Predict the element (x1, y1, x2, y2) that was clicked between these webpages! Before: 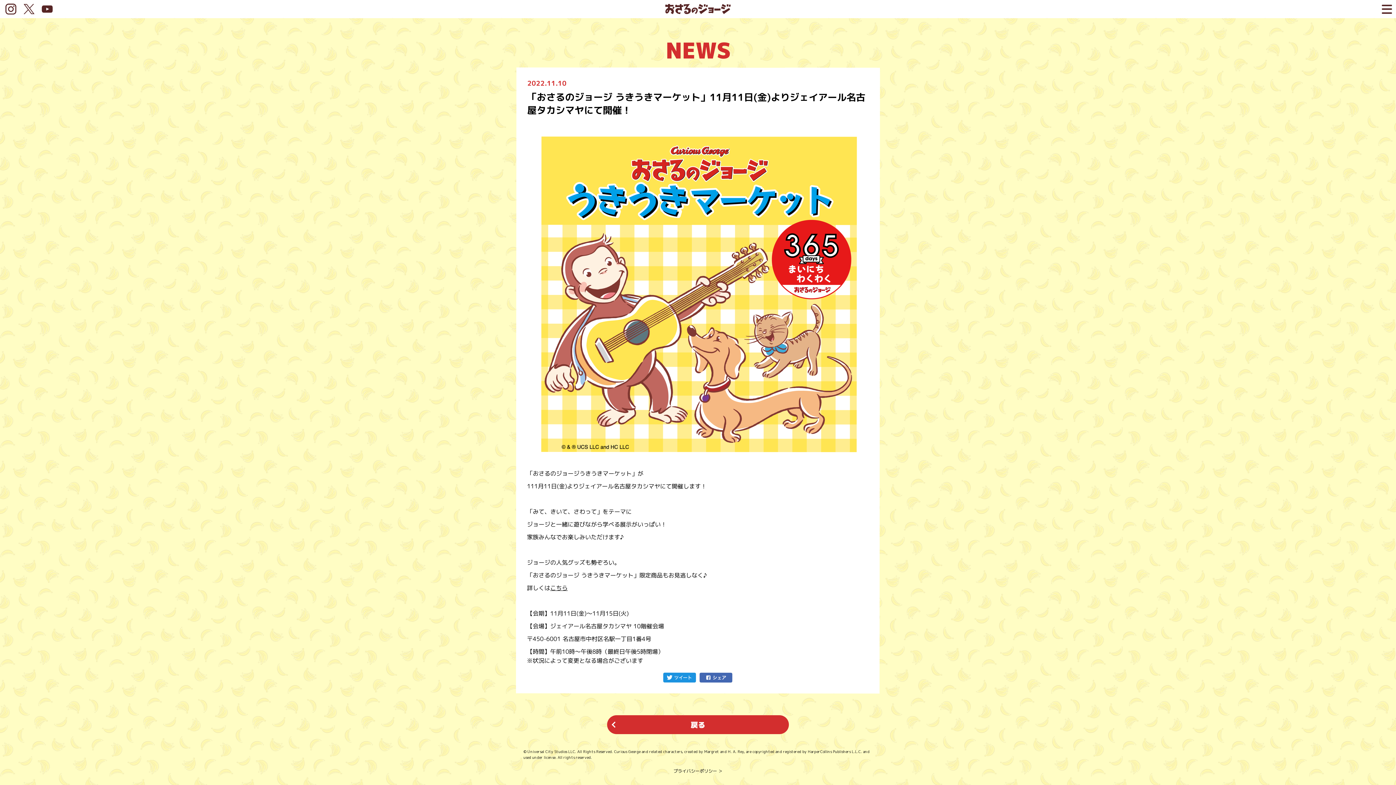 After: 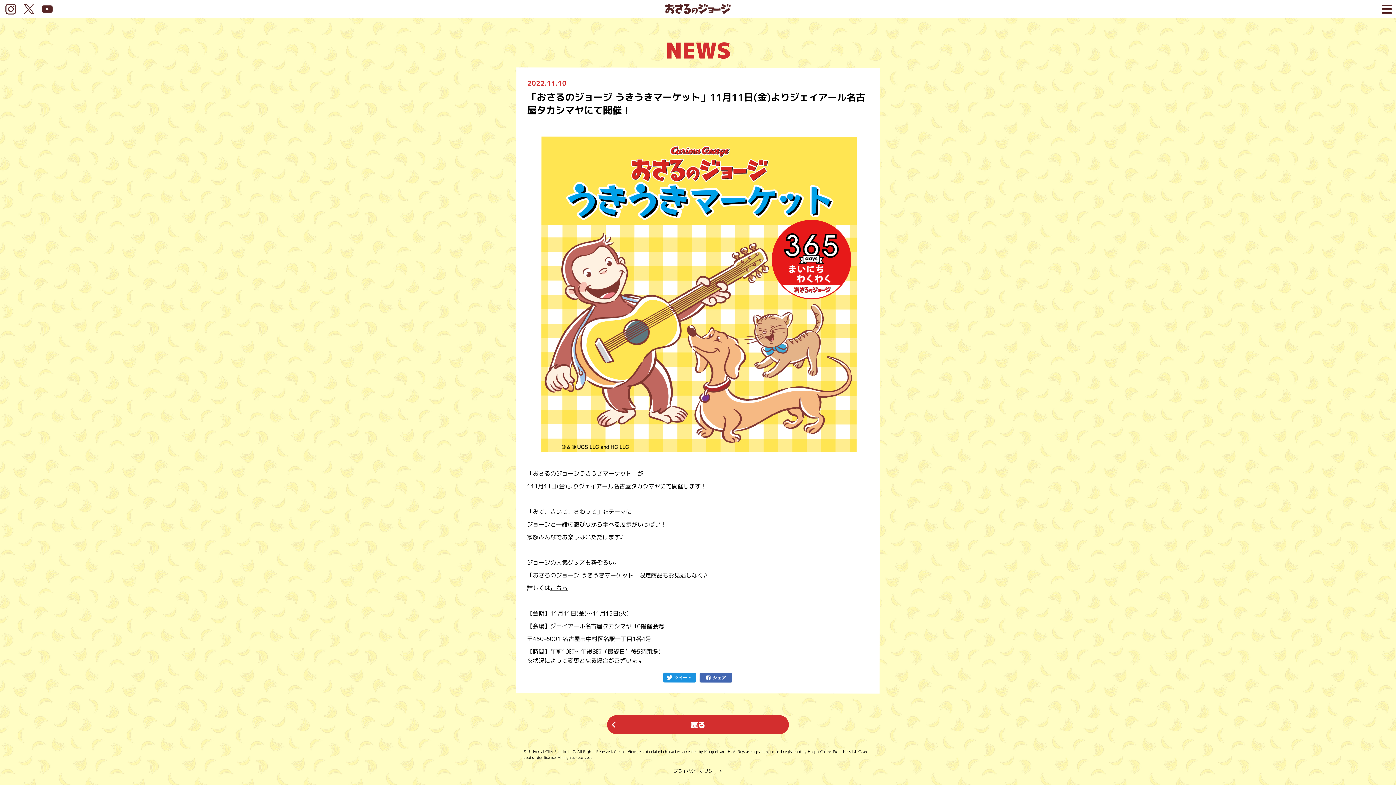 Action: bbox: (5, 3, 16, 14)